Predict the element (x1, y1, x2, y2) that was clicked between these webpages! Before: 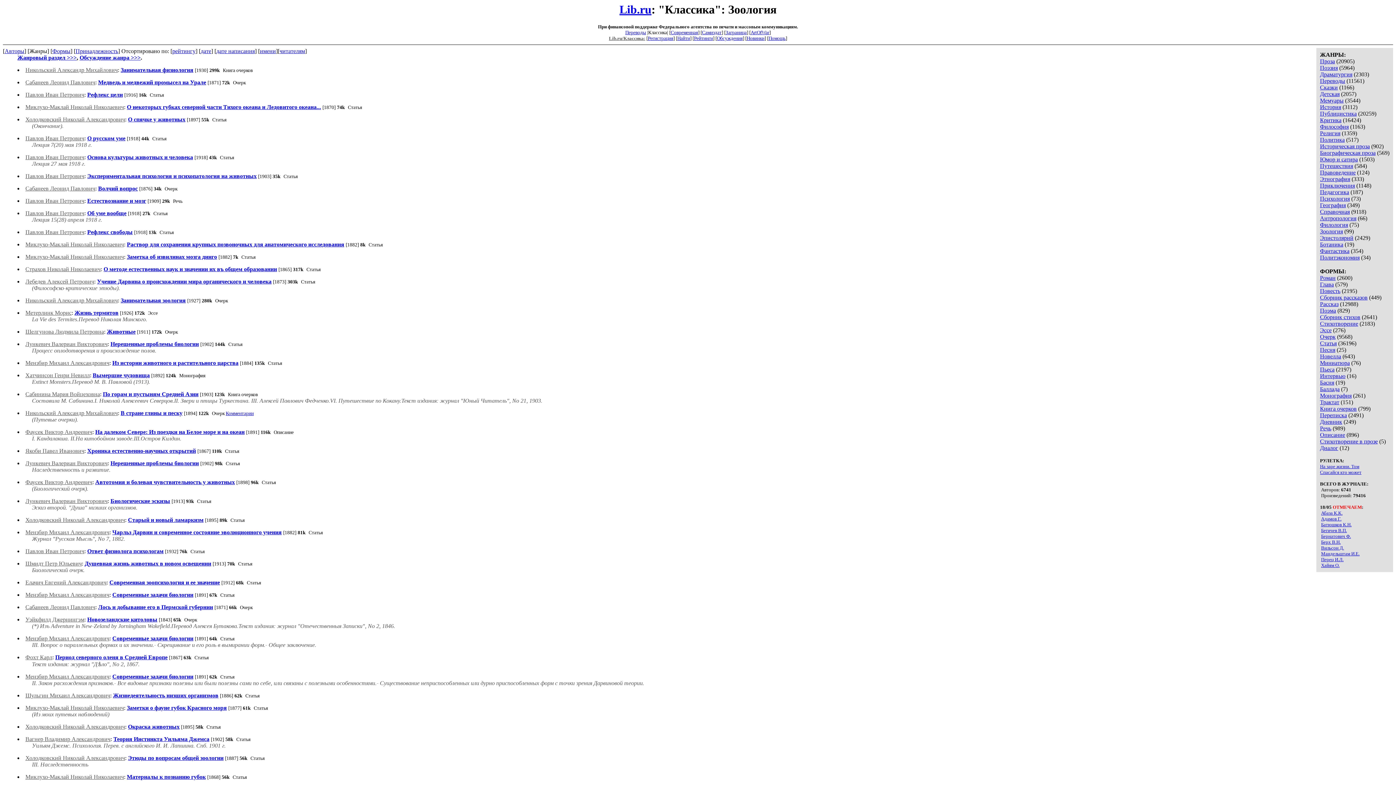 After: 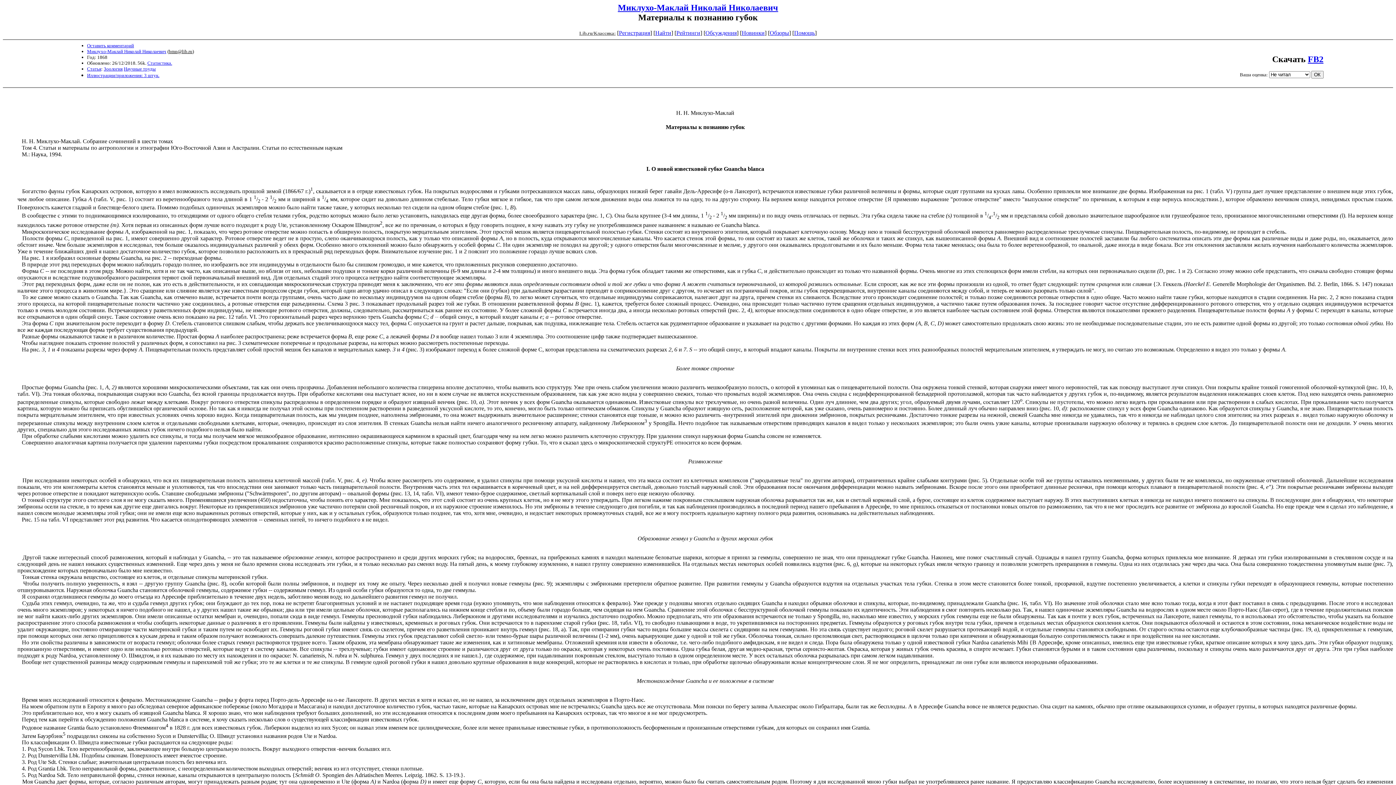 Action: label: Материалы к познанию губок bbox: (126, 774, 205, 780)